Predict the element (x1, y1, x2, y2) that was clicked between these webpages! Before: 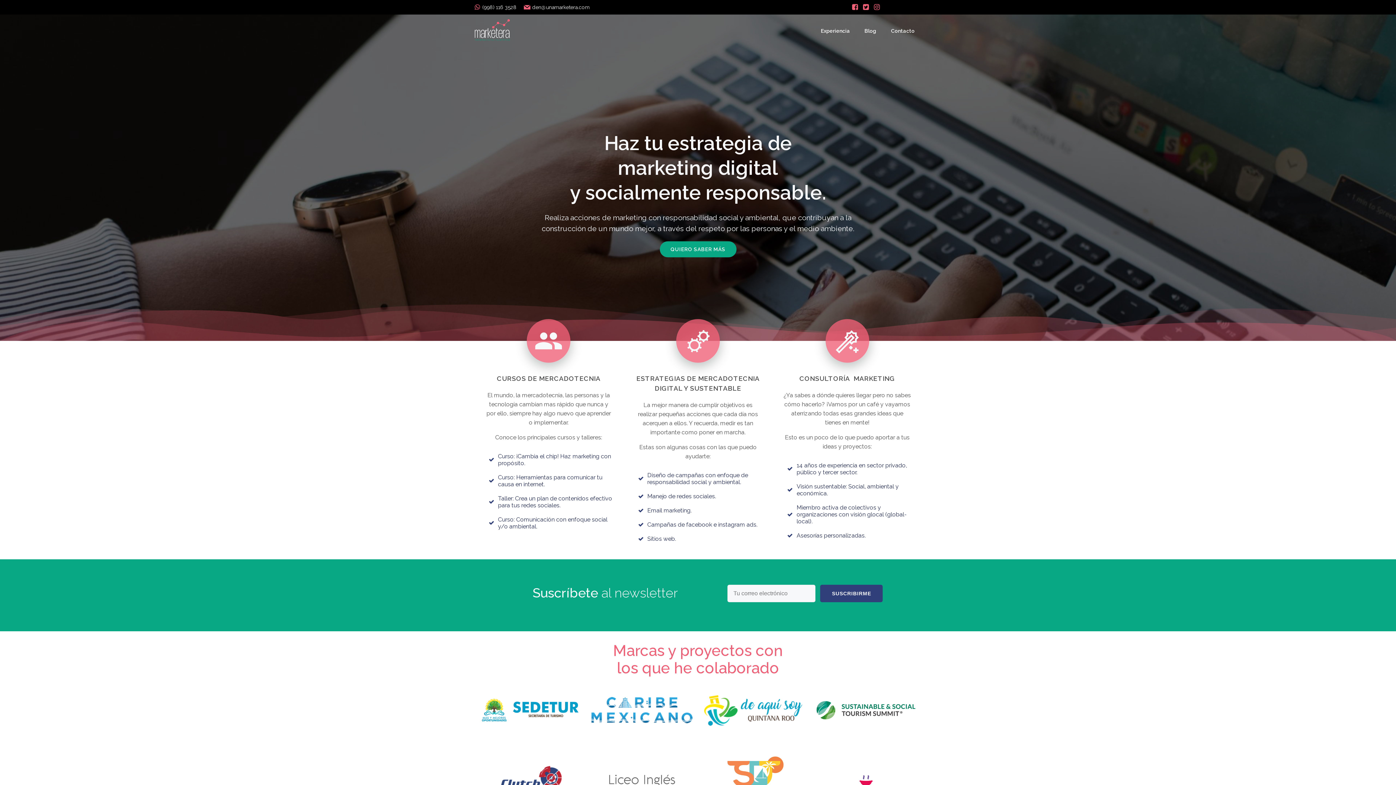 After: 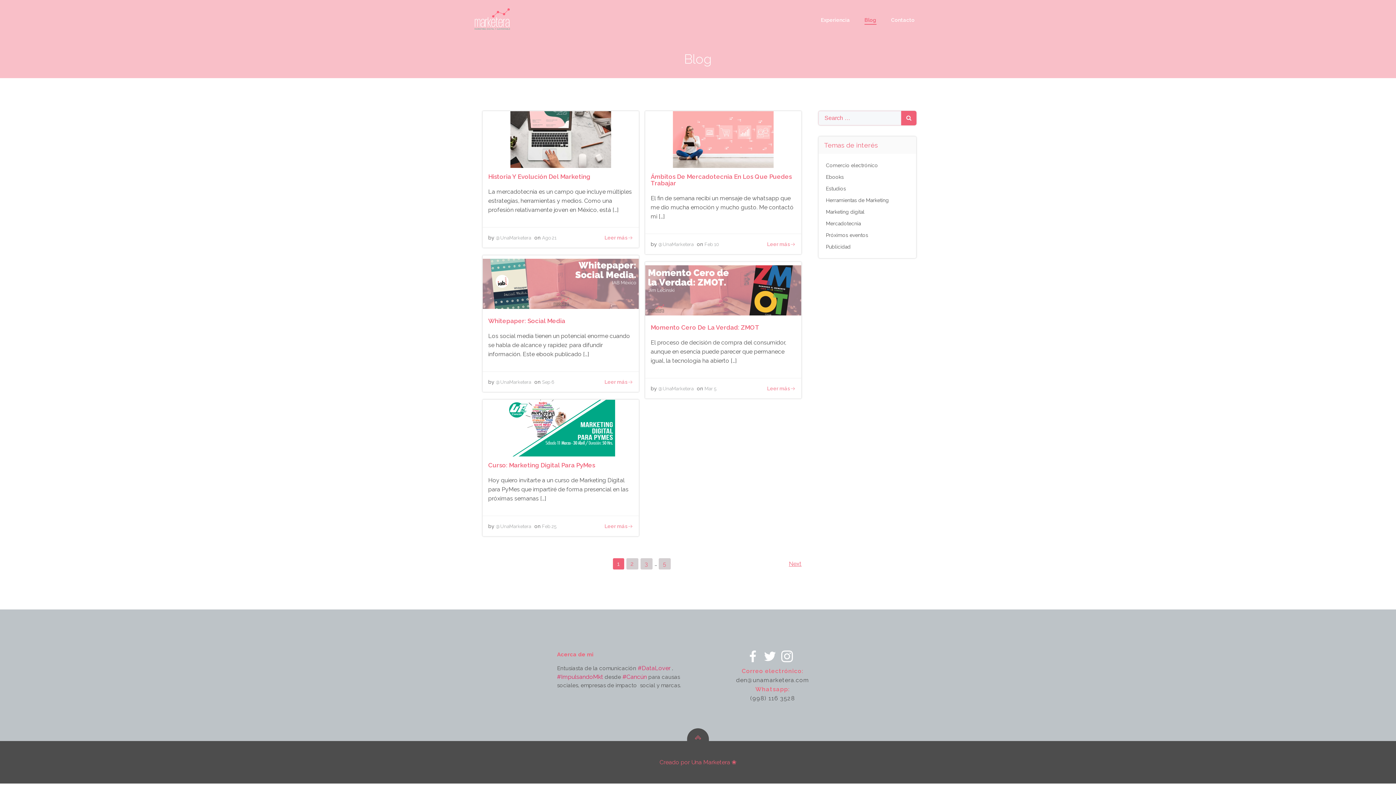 Action: label: Blog bbox: (864, 27, 876, 34)